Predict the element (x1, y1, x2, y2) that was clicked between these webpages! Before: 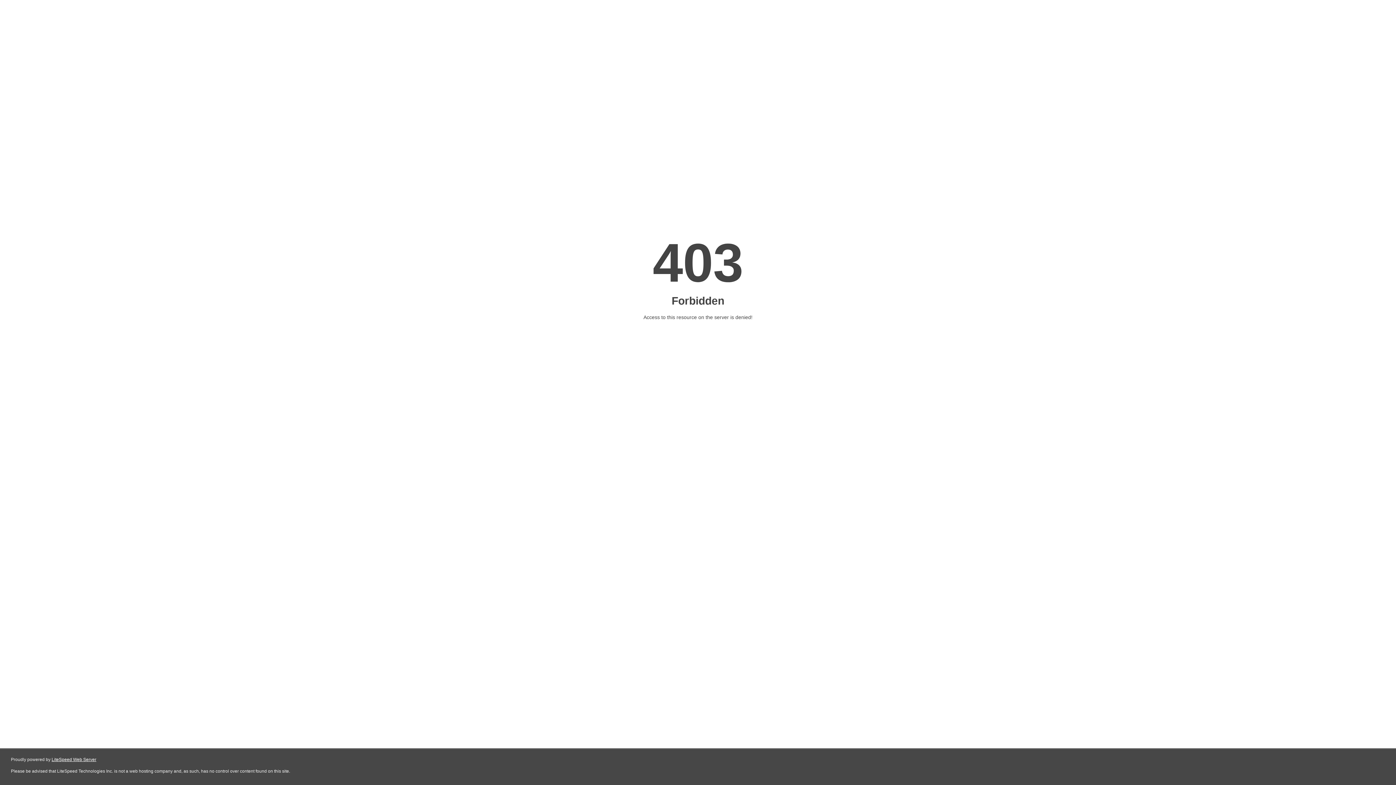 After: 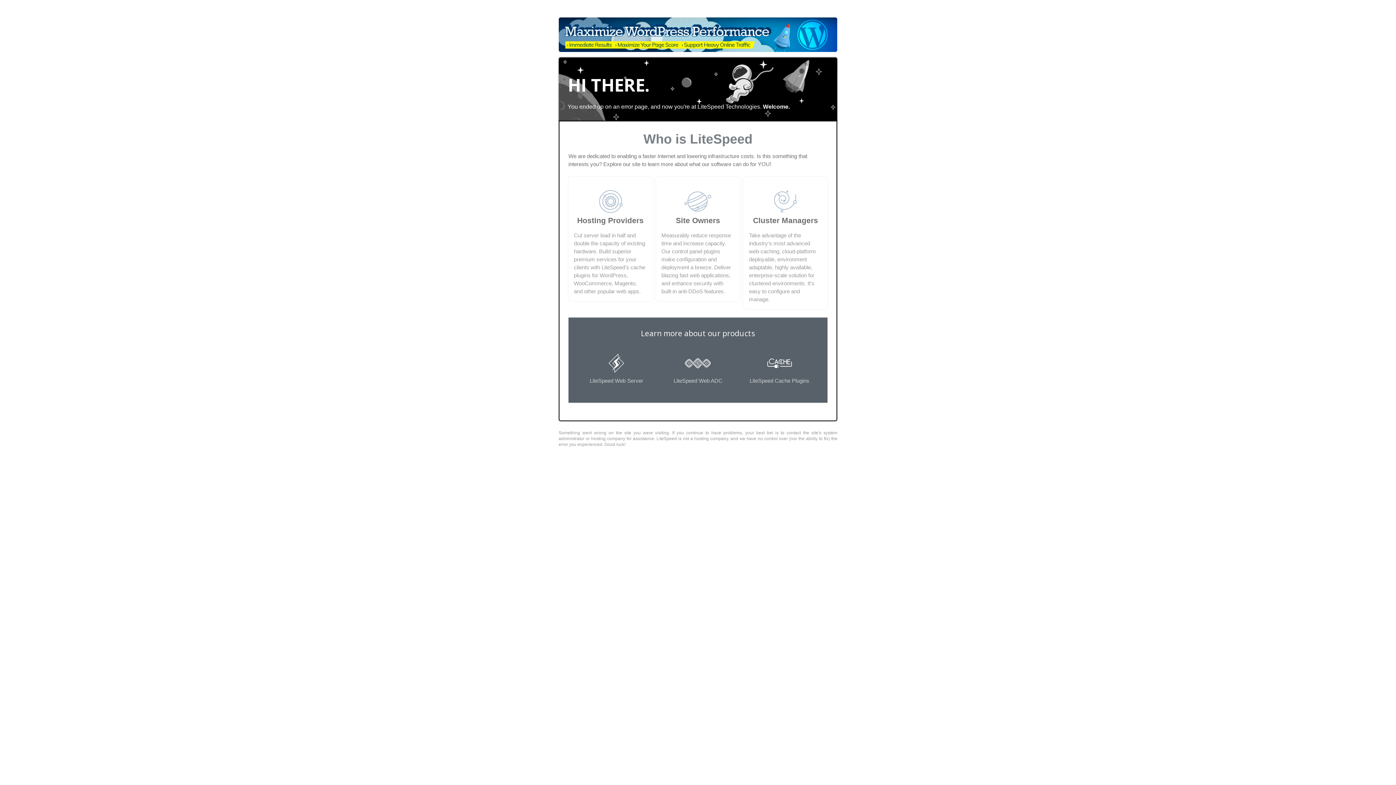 Action: label: LiteSpeed Web Server bbox: (51, 757, 96, 762)